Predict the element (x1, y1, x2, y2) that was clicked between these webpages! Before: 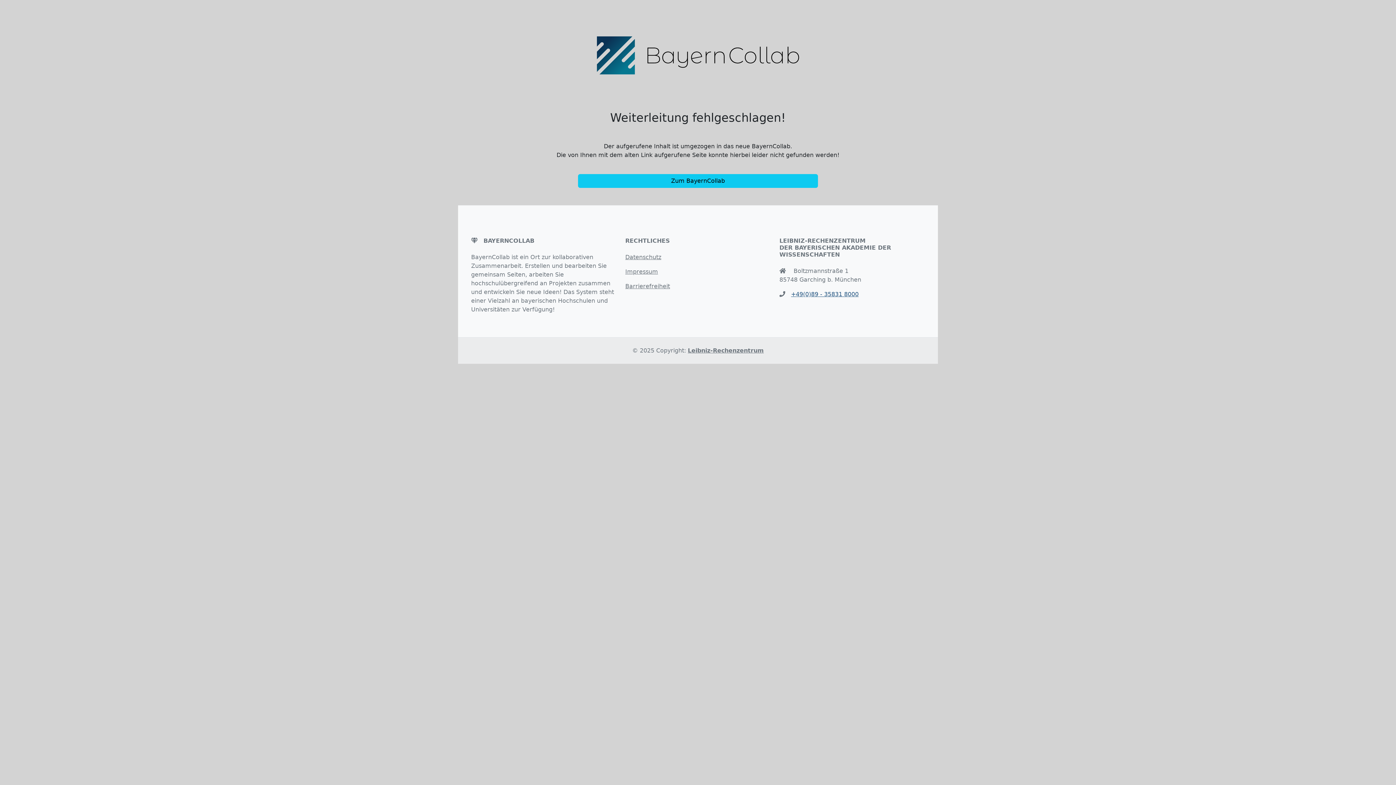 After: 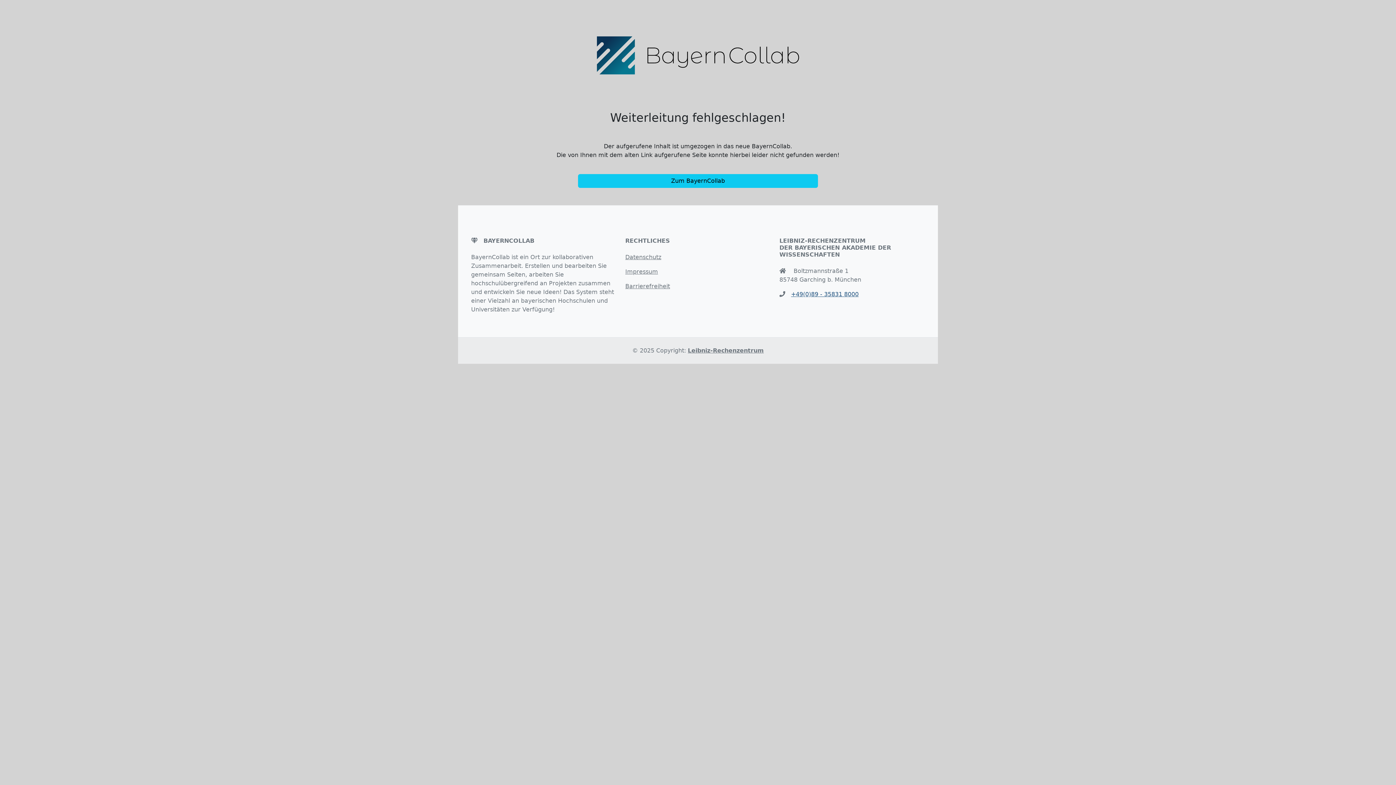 Action: label: Datenschutz bbox: (625, 253, 661, 260)